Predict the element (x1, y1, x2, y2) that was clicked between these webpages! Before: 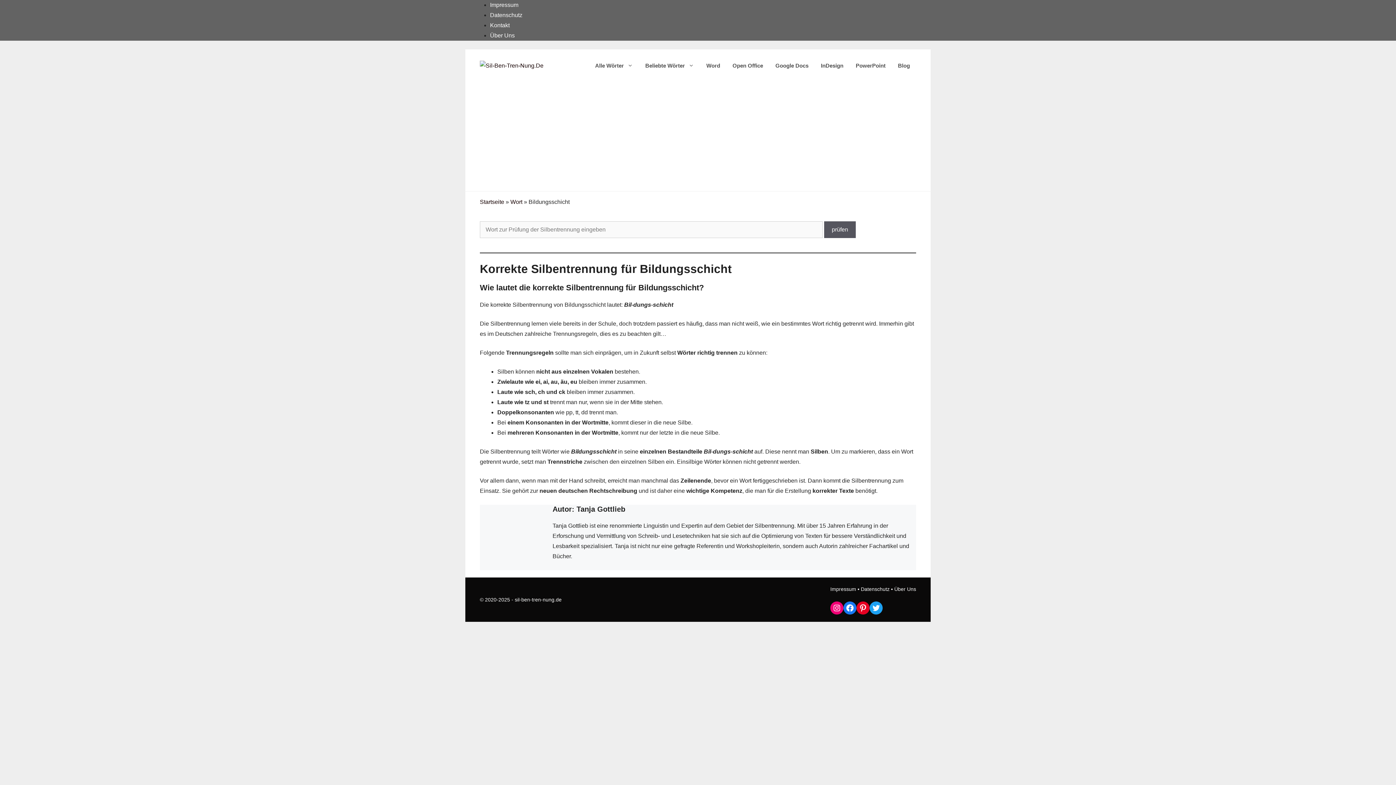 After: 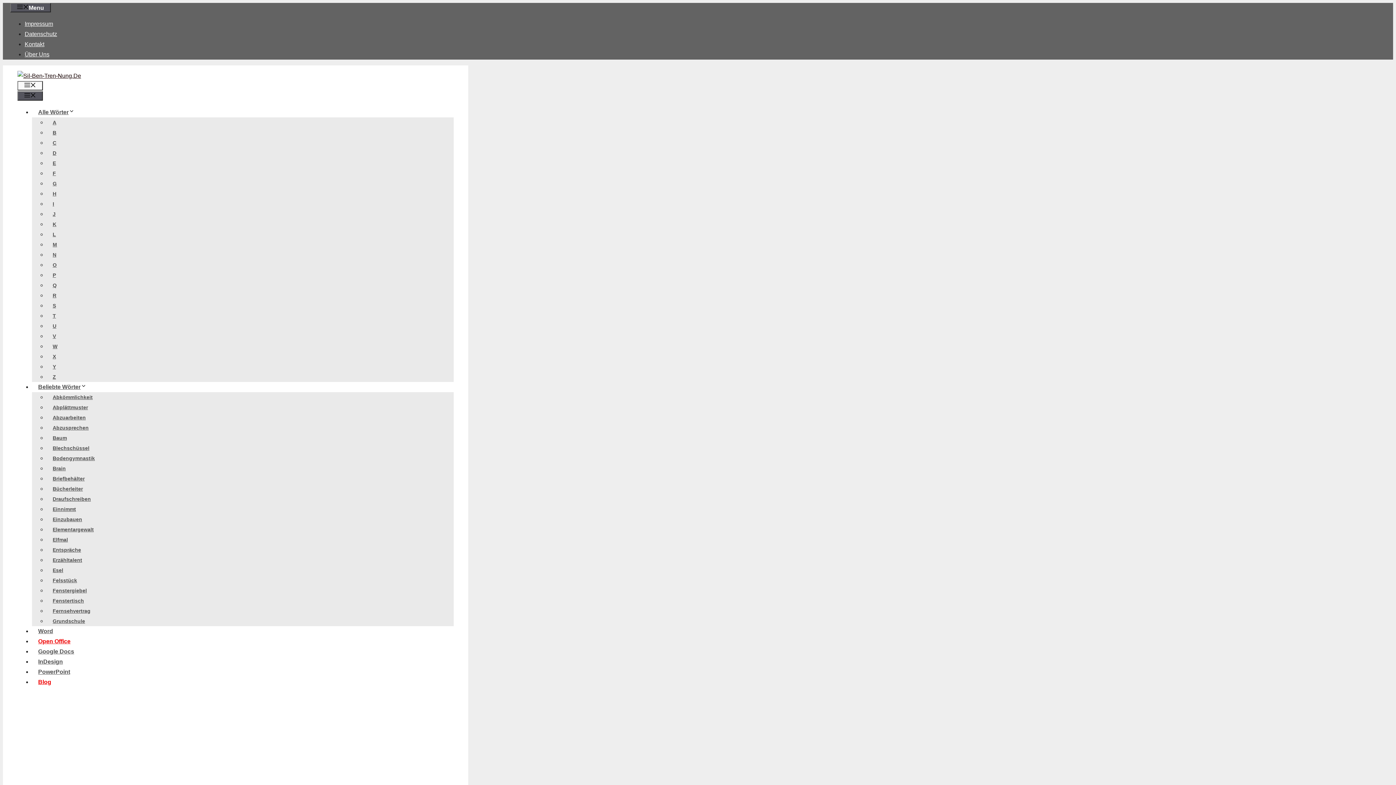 Action: label: Open Office bbox: (726, 54, 769, 76)